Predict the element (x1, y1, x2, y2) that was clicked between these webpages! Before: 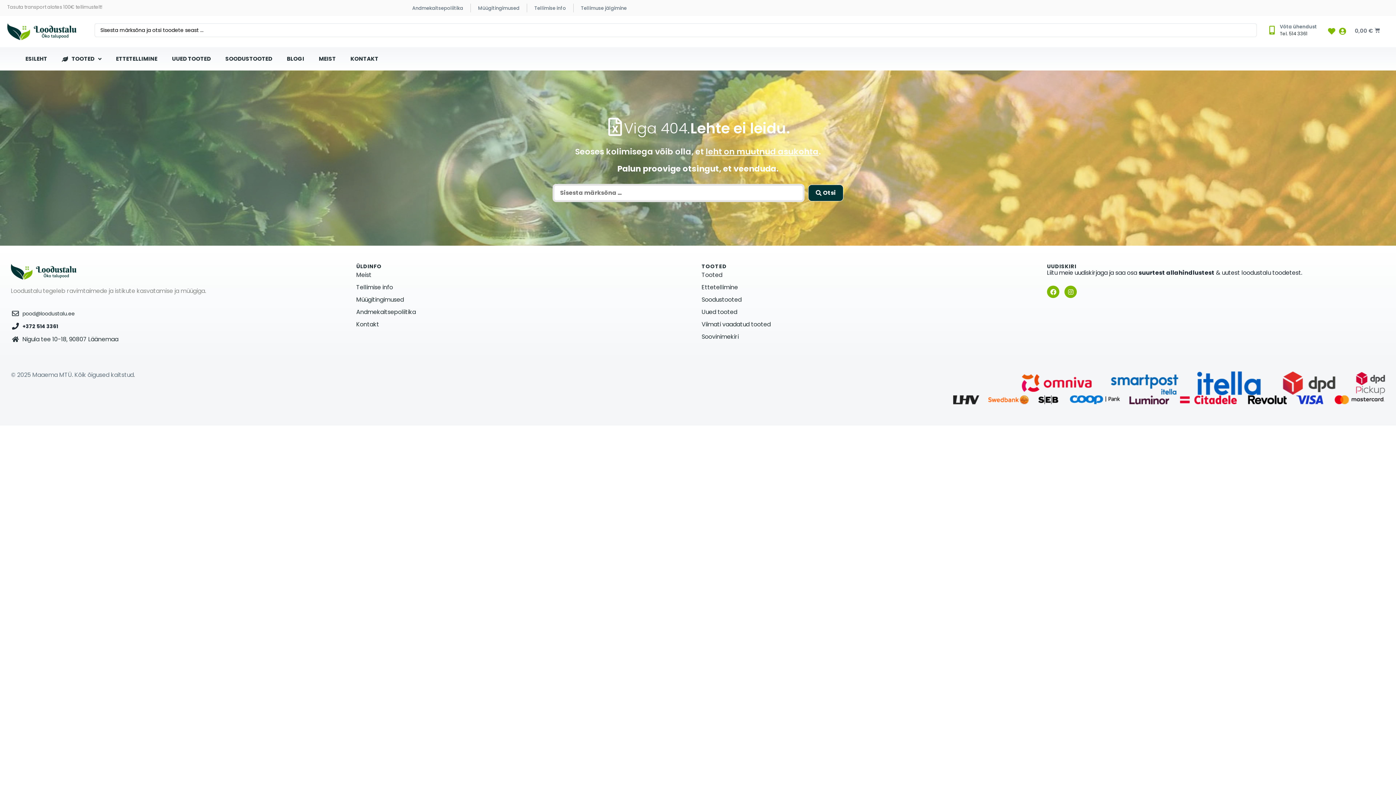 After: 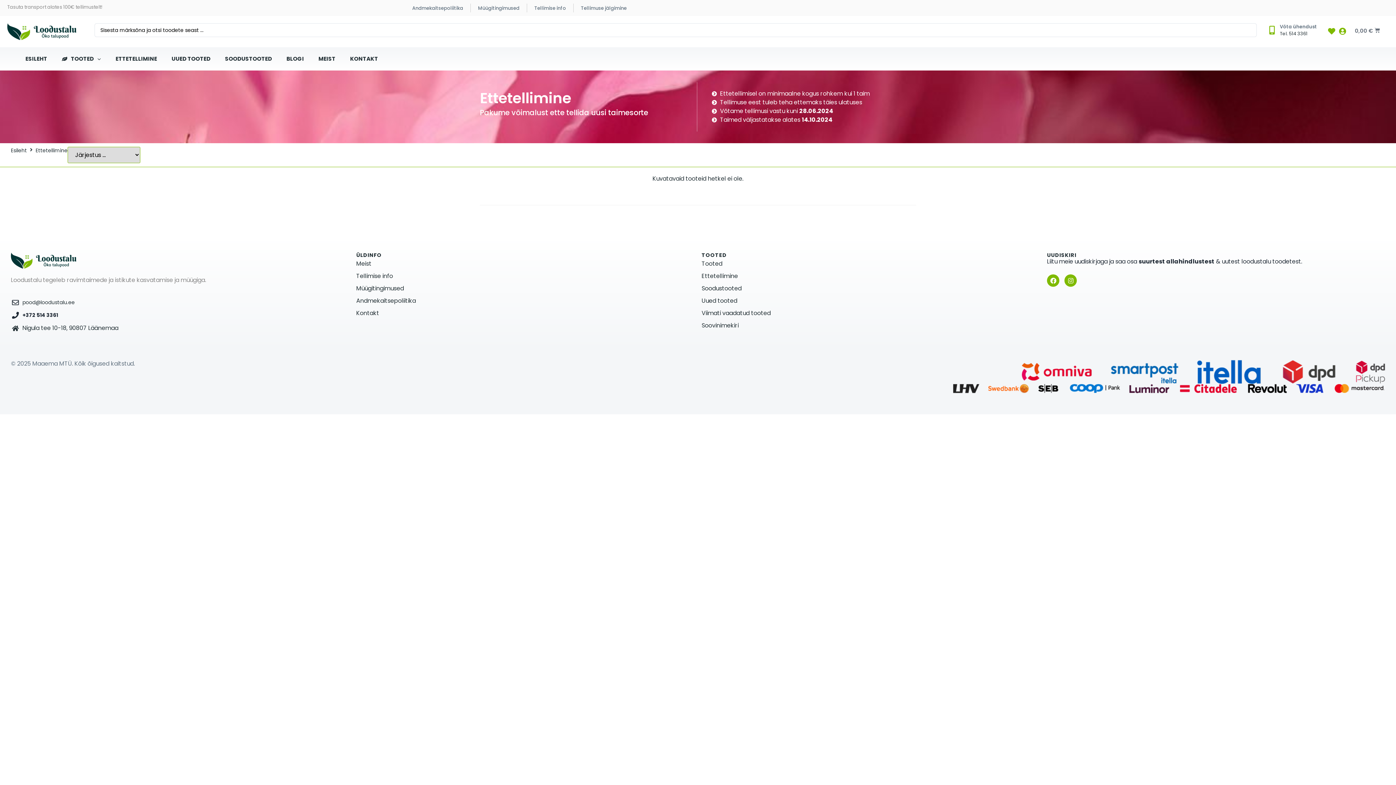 Action: bbox: (701, 281, 1040, 293) label: Ettetellimine